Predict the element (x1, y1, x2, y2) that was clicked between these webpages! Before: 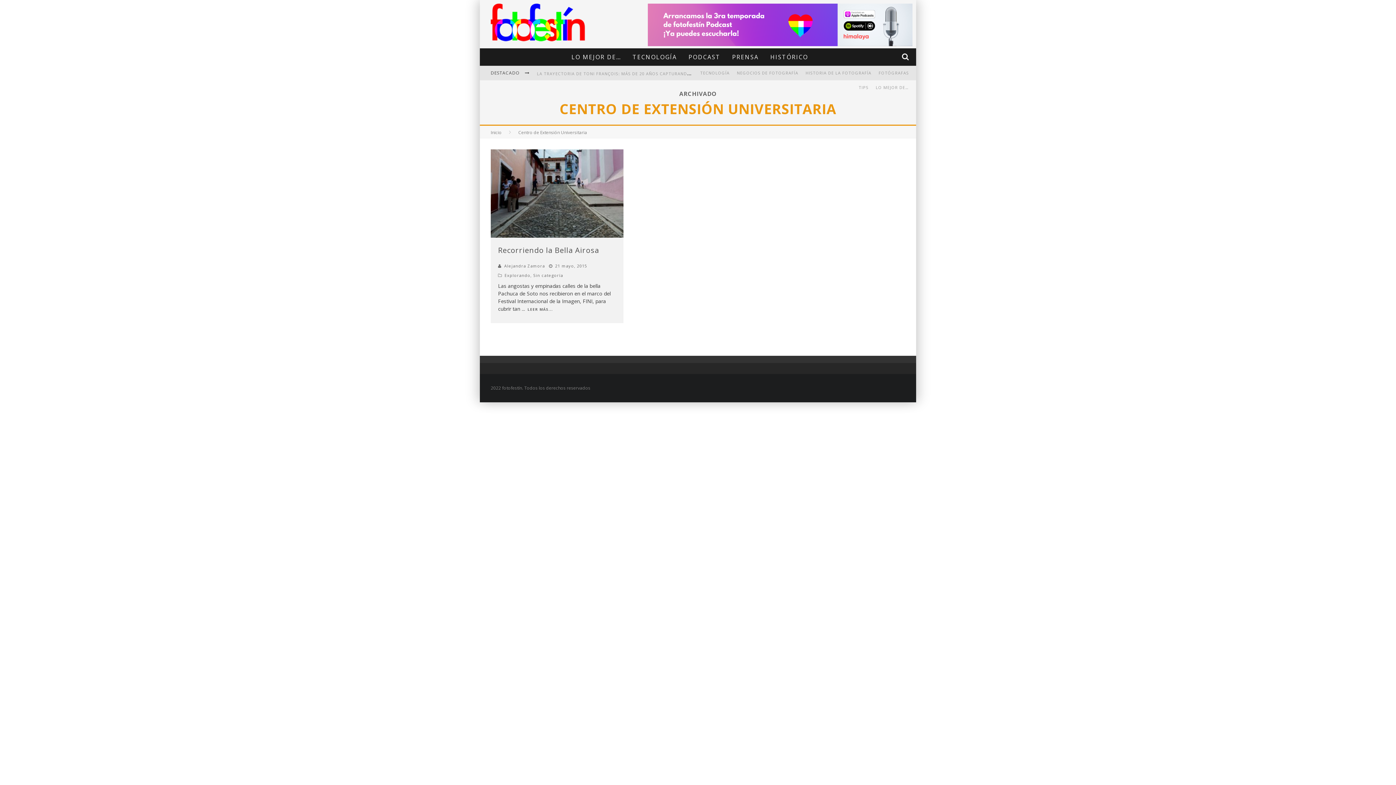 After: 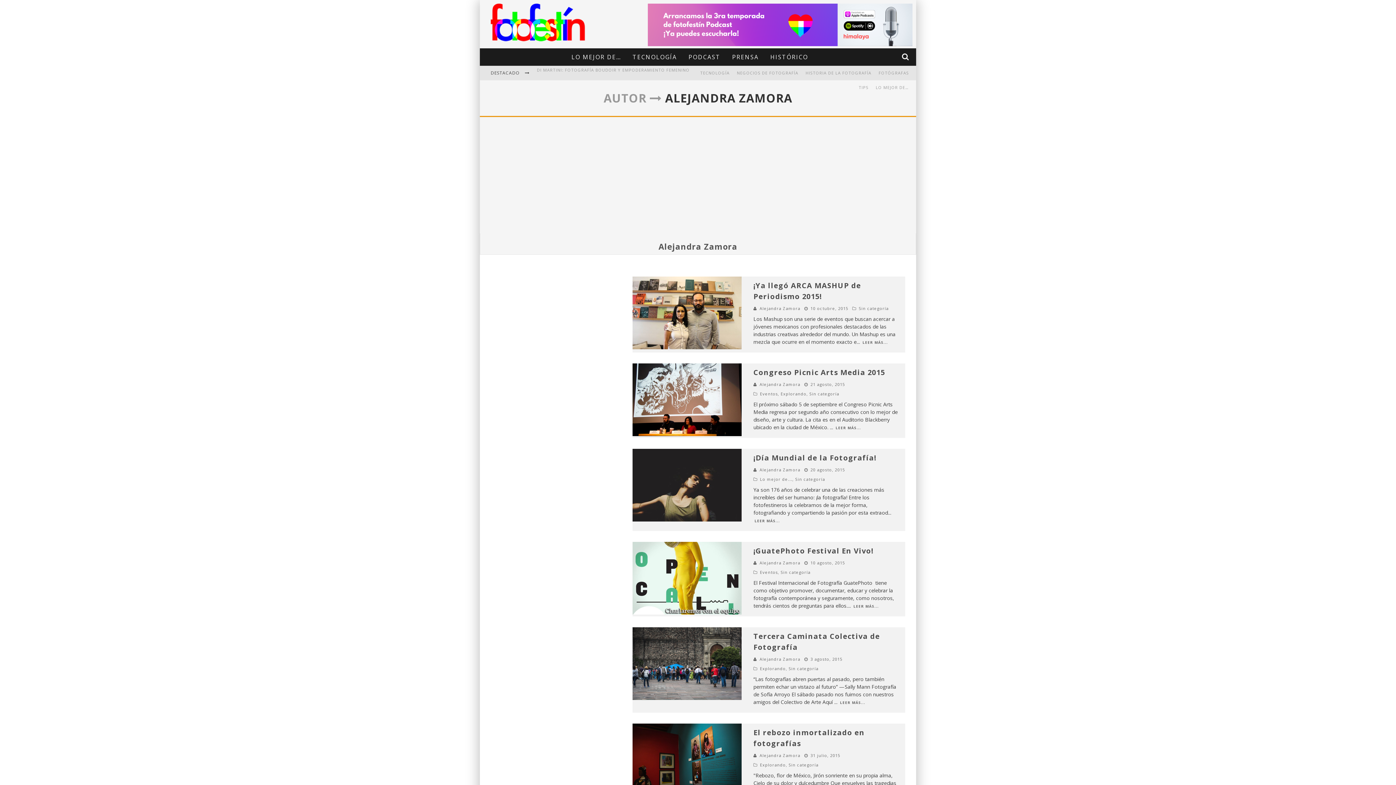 Action: label: Alejandra Zamora bbox: (504, 263, 545, 268)